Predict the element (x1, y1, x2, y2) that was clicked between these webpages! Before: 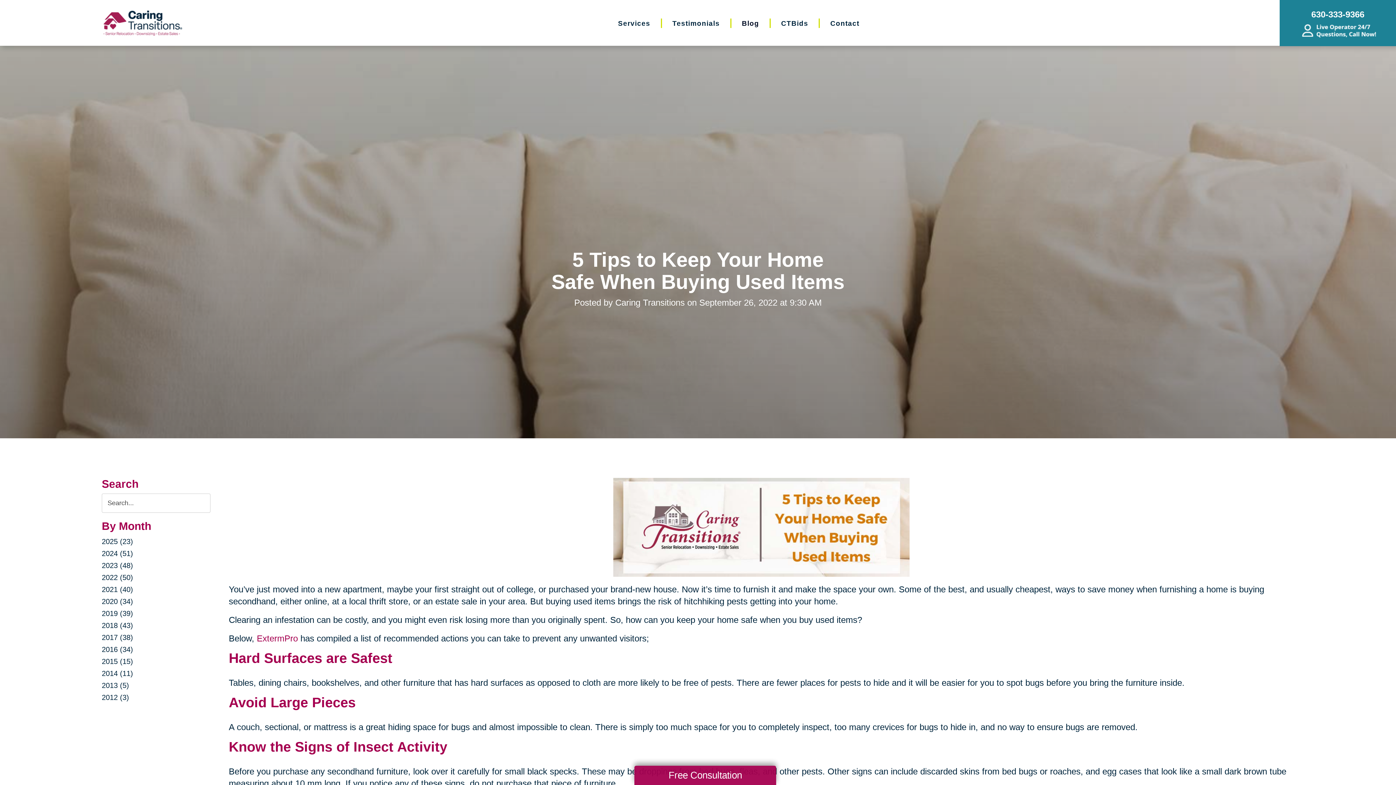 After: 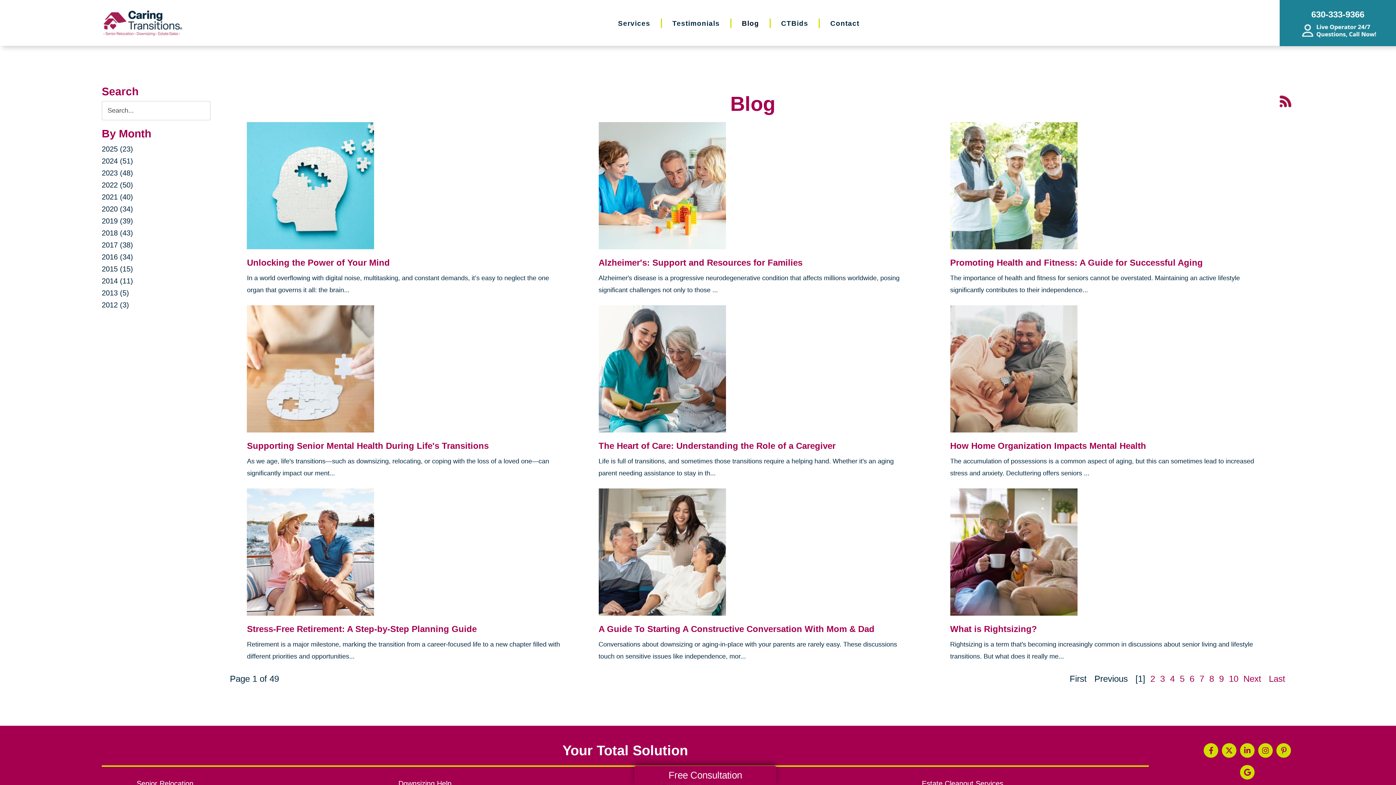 Action: label: Blog bbox: (742, 19, 759, 27)